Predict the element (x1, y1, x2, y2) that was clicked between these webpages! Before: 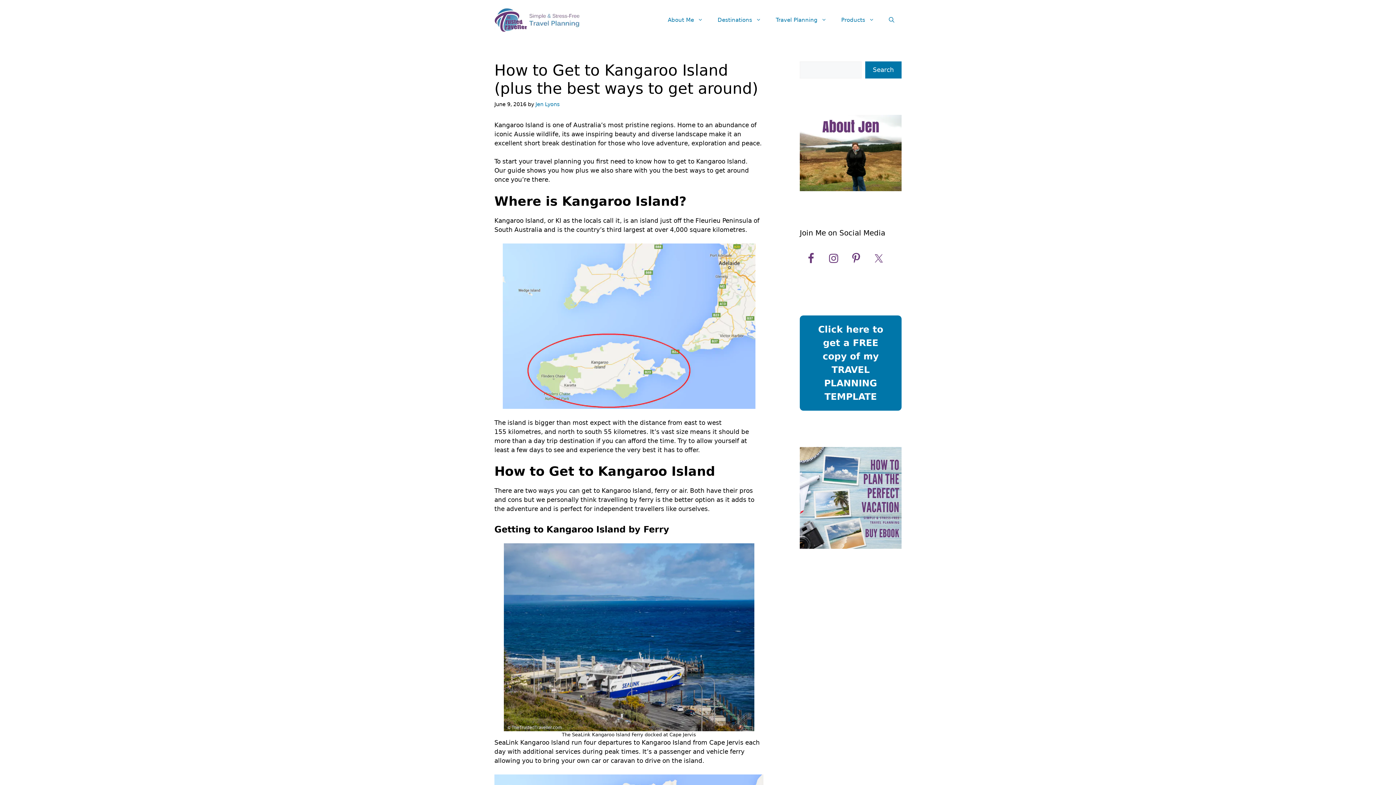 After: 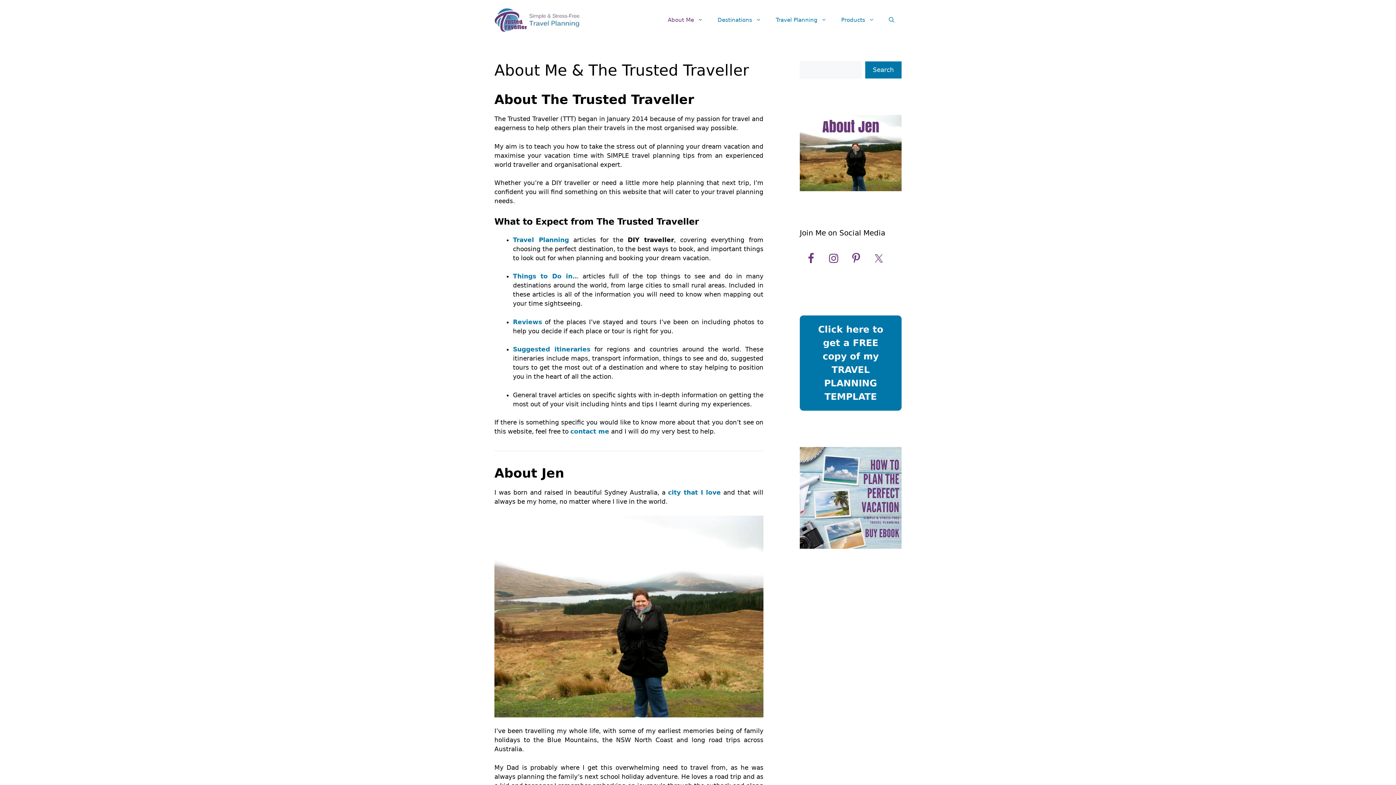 Action: label: About Me bbox: (660, 8, 710, 30)